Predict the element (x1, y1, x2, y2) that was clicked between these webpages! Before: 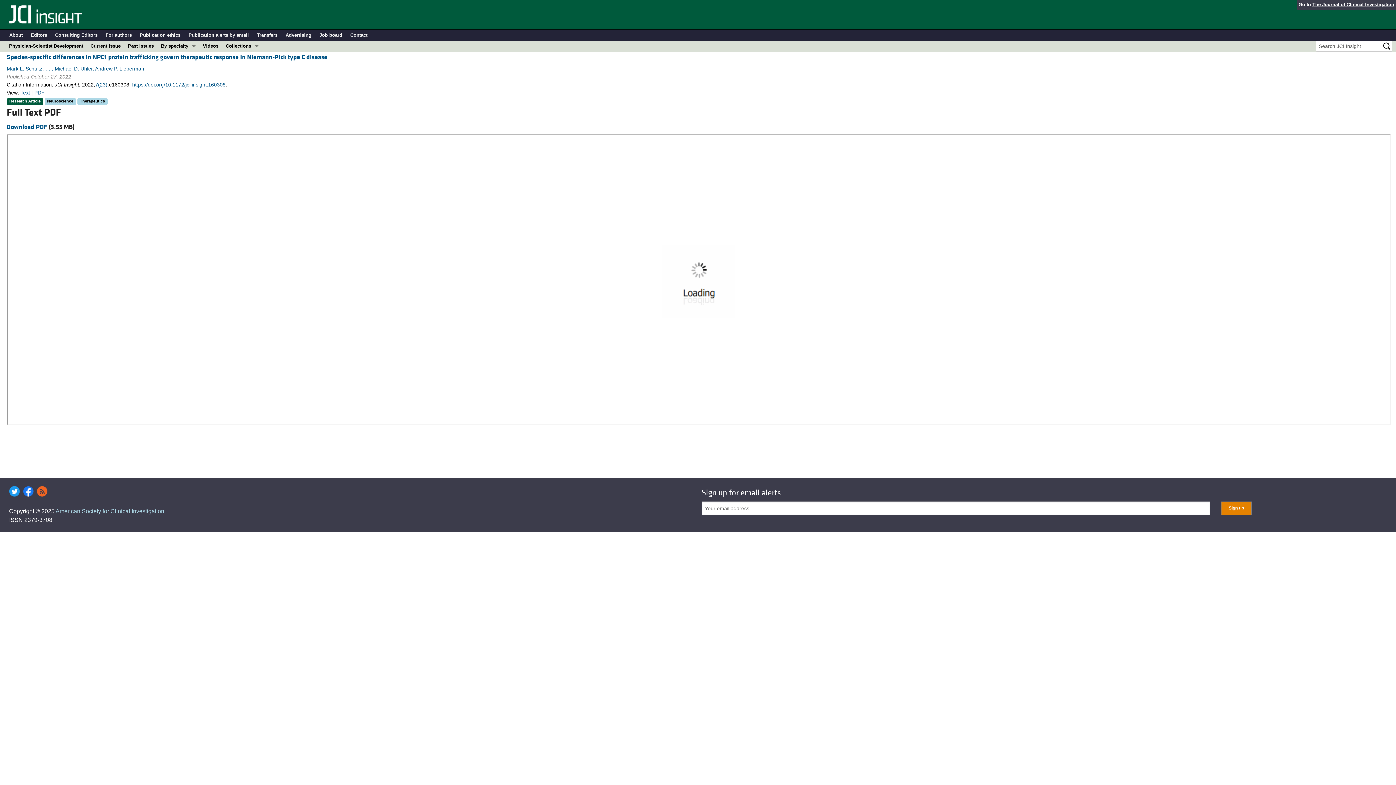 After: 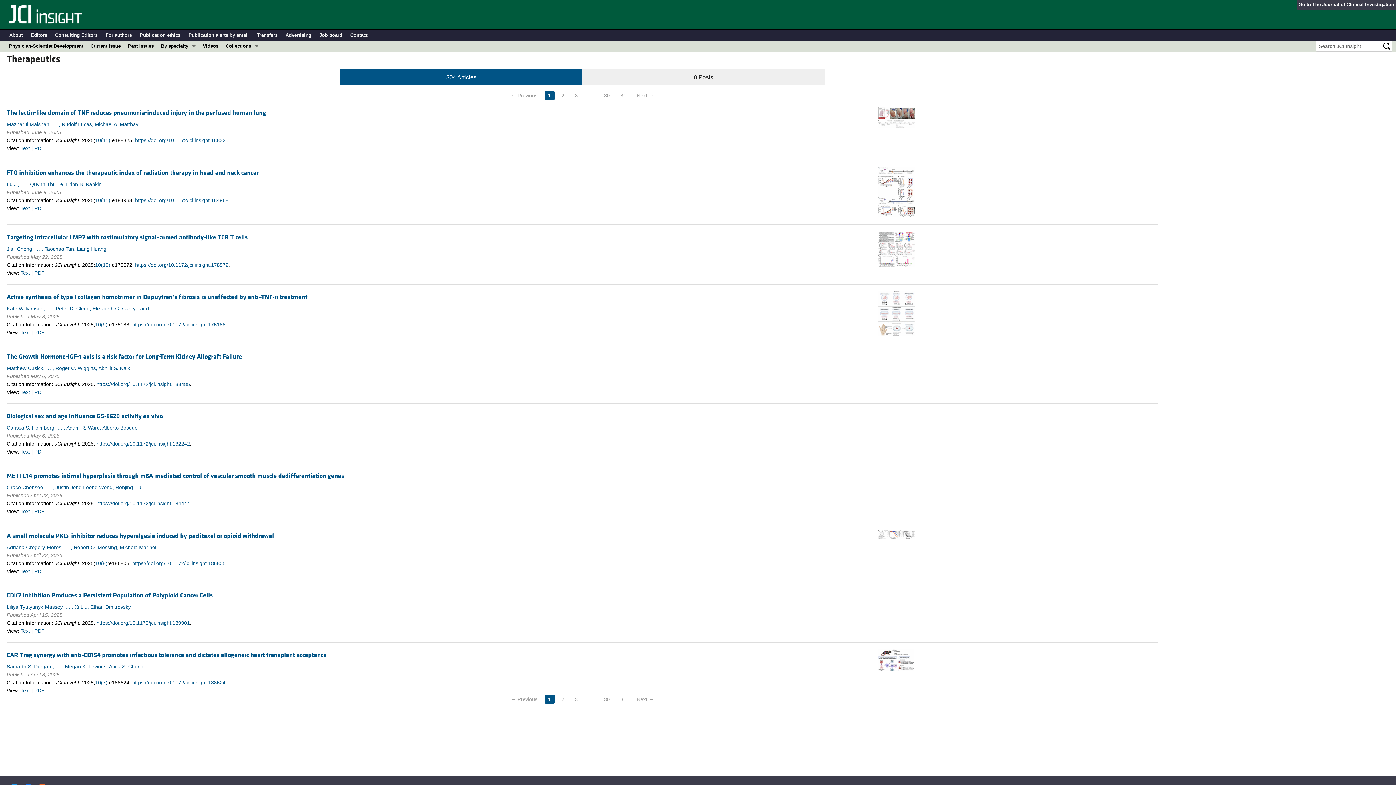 Action: bbox: (77, 97, 107, 103) label: Therapeutics